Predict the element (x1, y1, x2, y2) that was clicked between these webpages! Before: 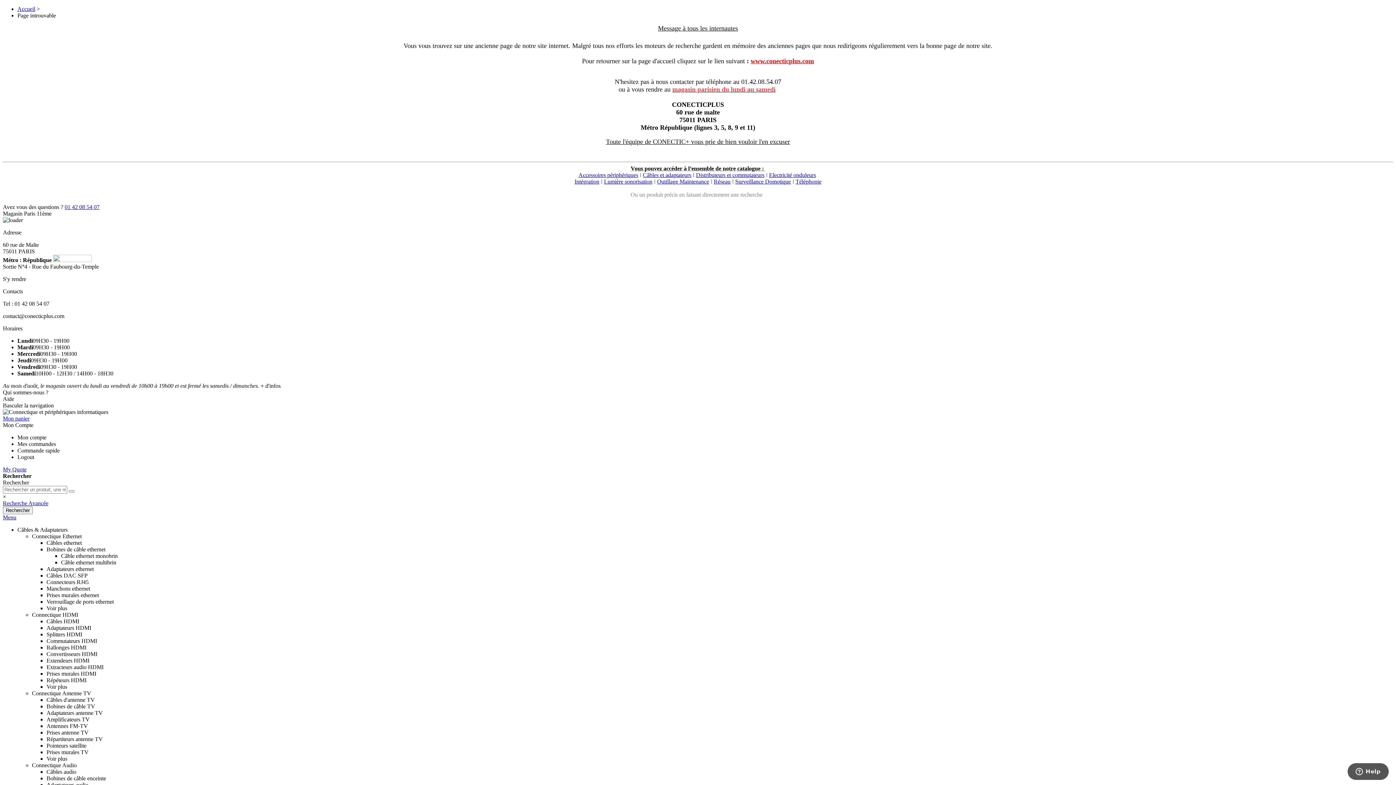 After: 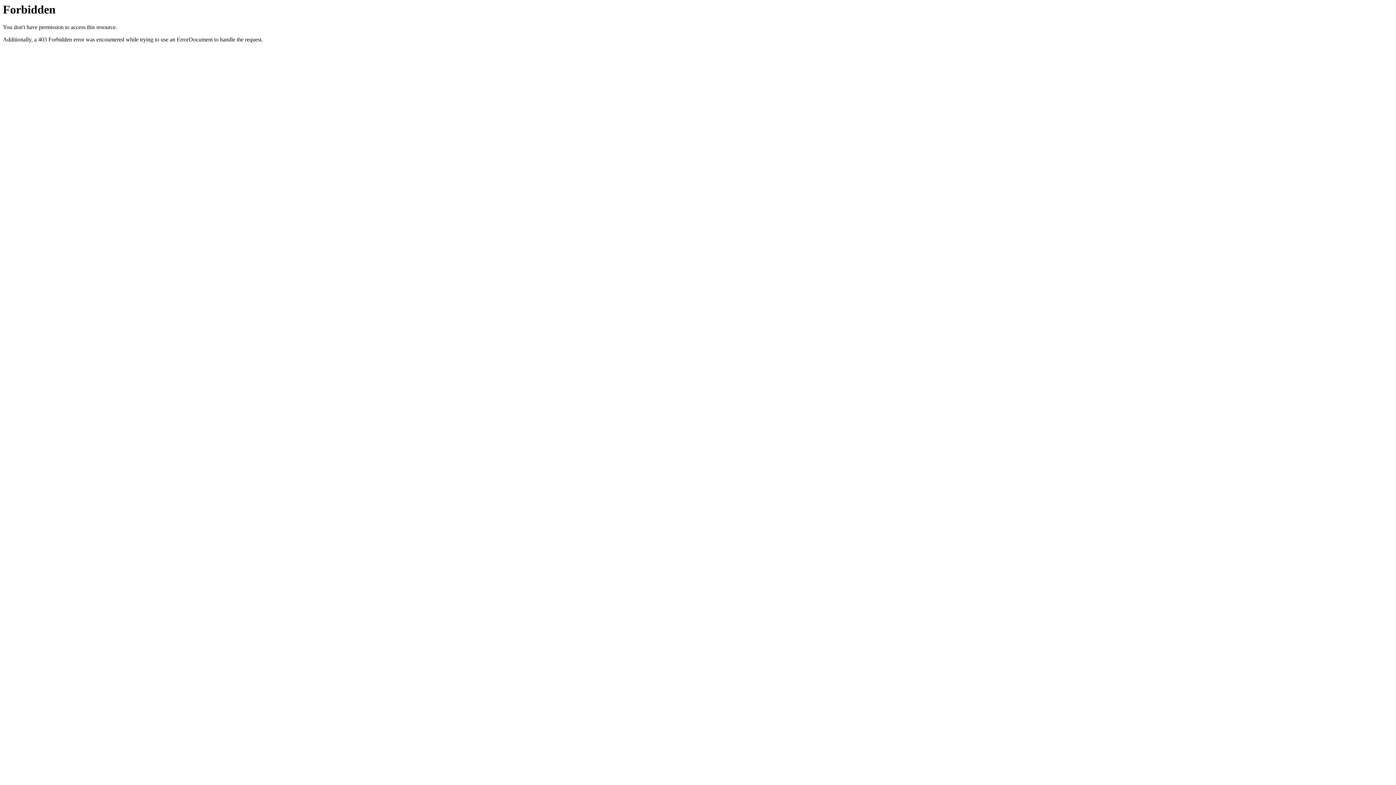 Action: bbox: (769, 172, 816, 178) label: Electricité onduleurs